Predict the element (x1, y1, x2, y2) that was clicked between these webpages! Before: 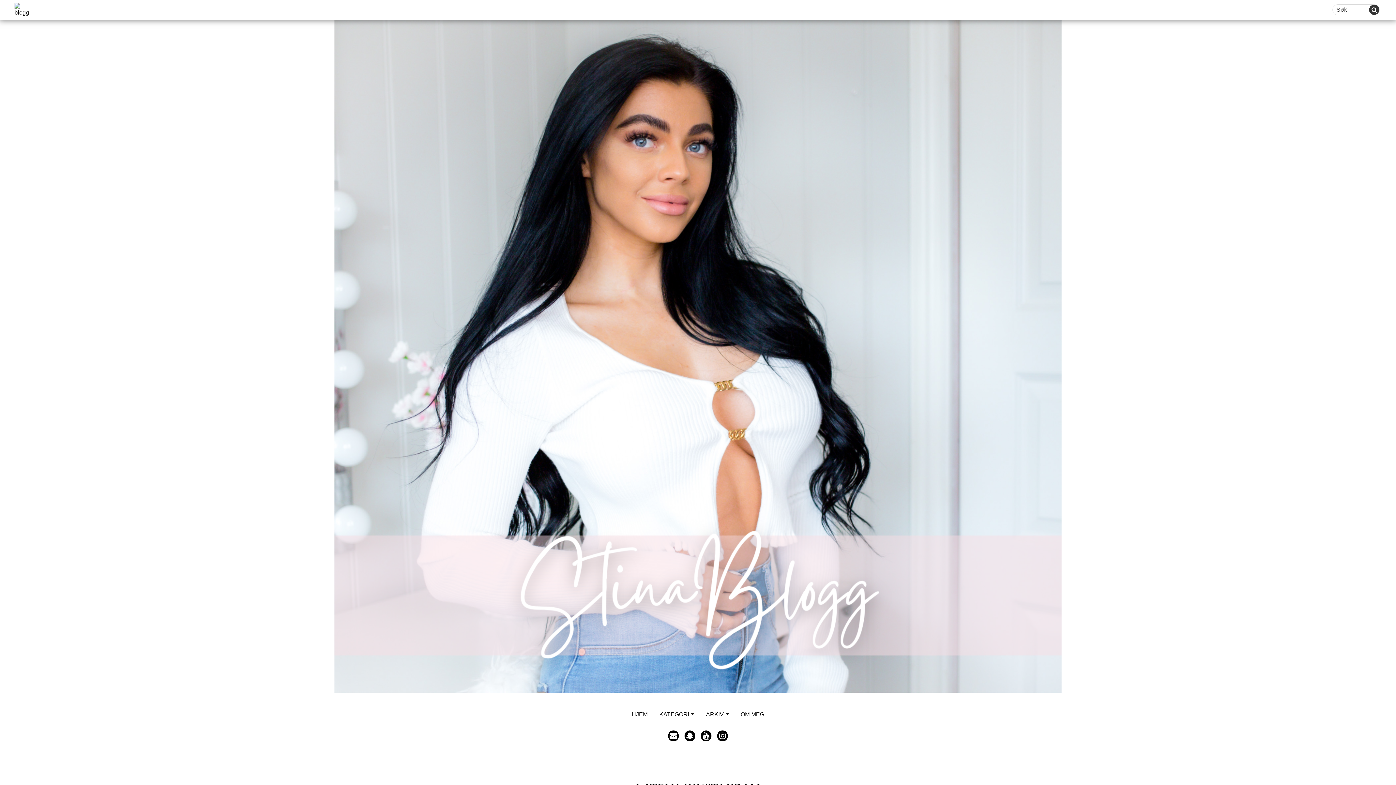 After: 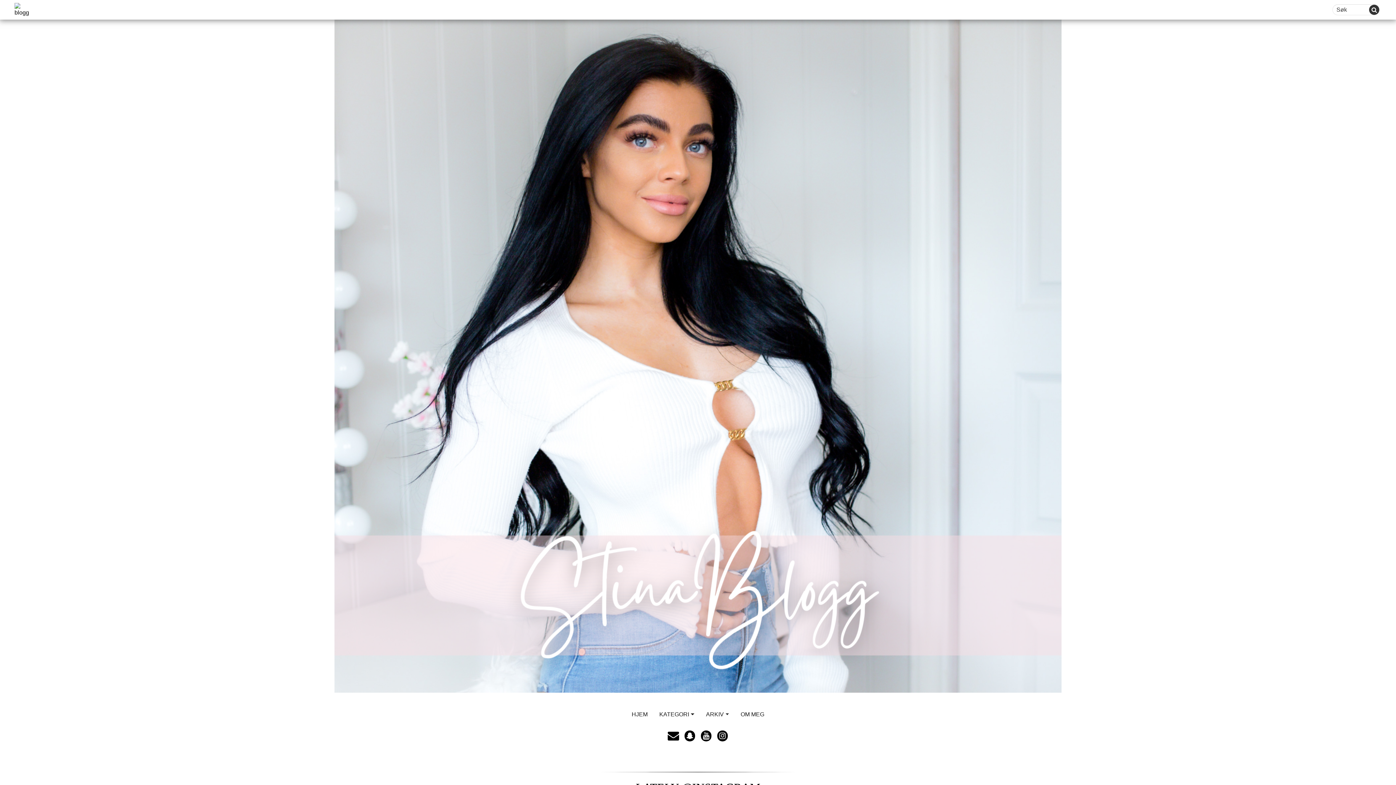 Action: bbox: (668, 731, 678, 741)